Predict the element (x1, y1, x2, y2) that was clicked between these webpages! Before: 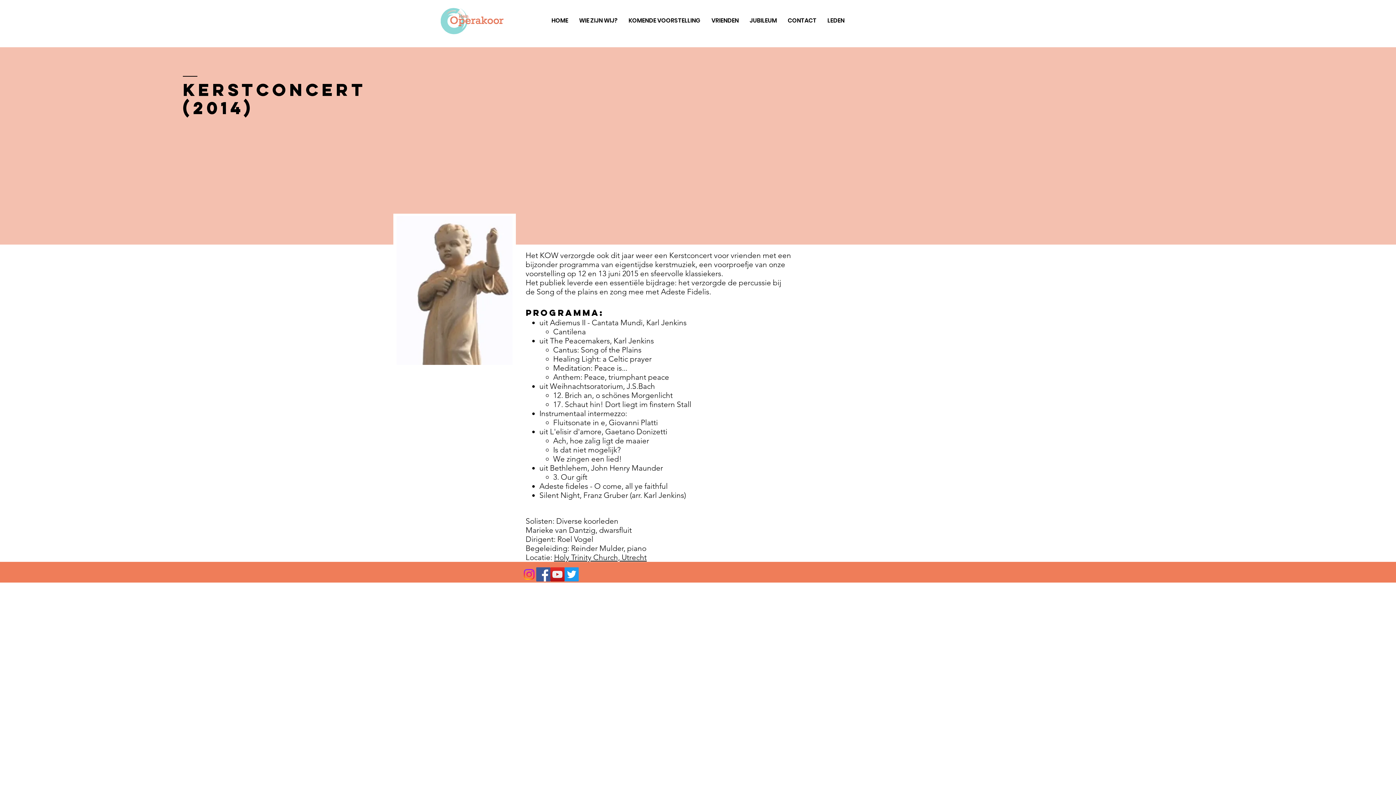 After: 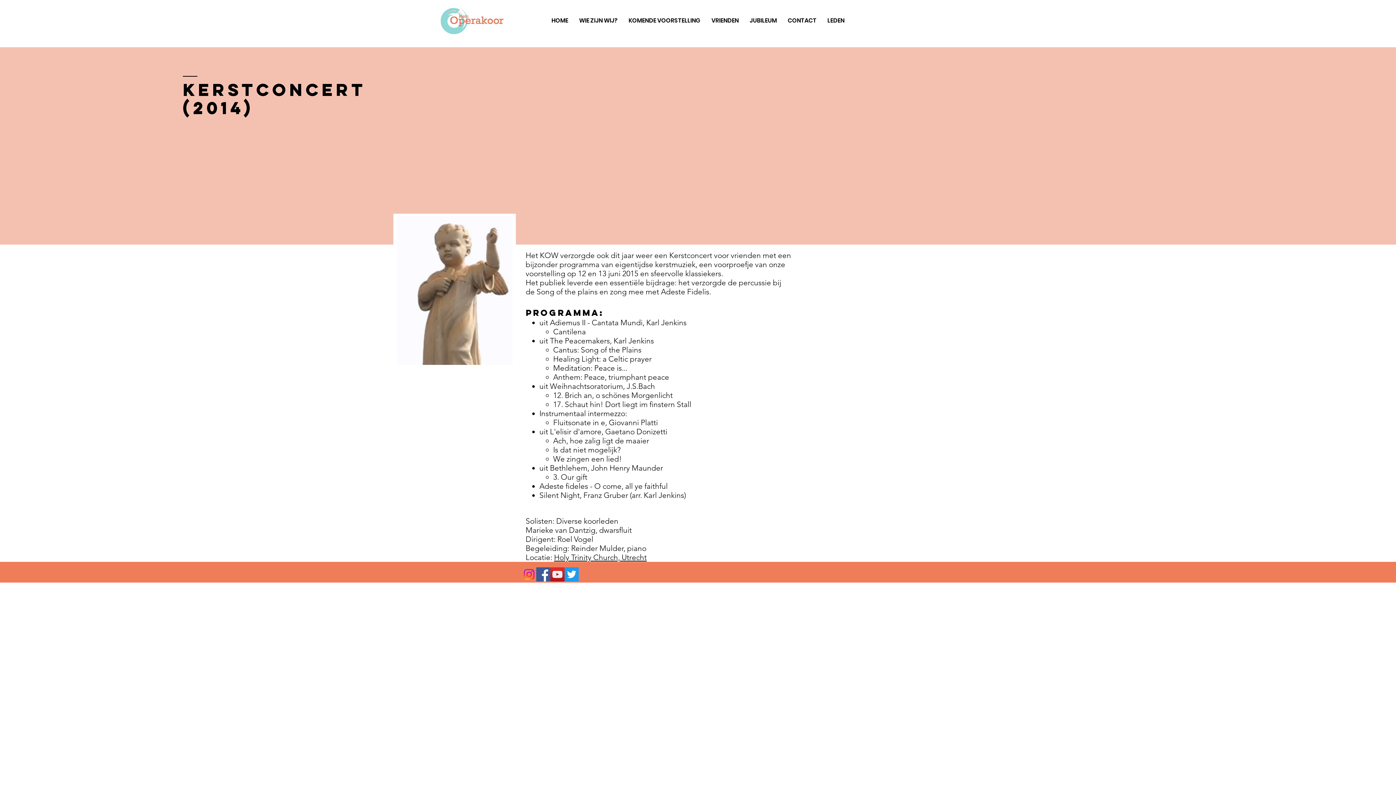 Action: bbox: (564, 567, 578, 581) label: Twitter